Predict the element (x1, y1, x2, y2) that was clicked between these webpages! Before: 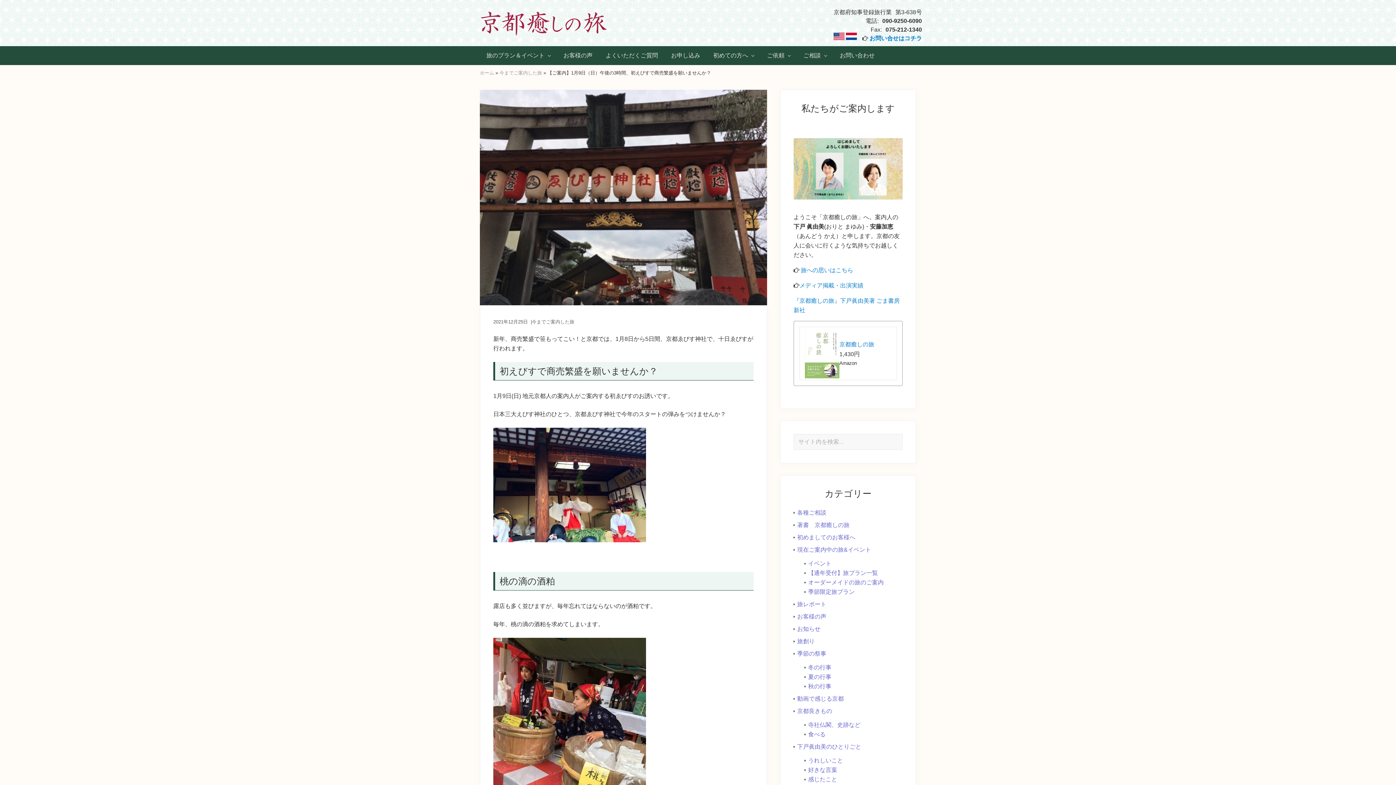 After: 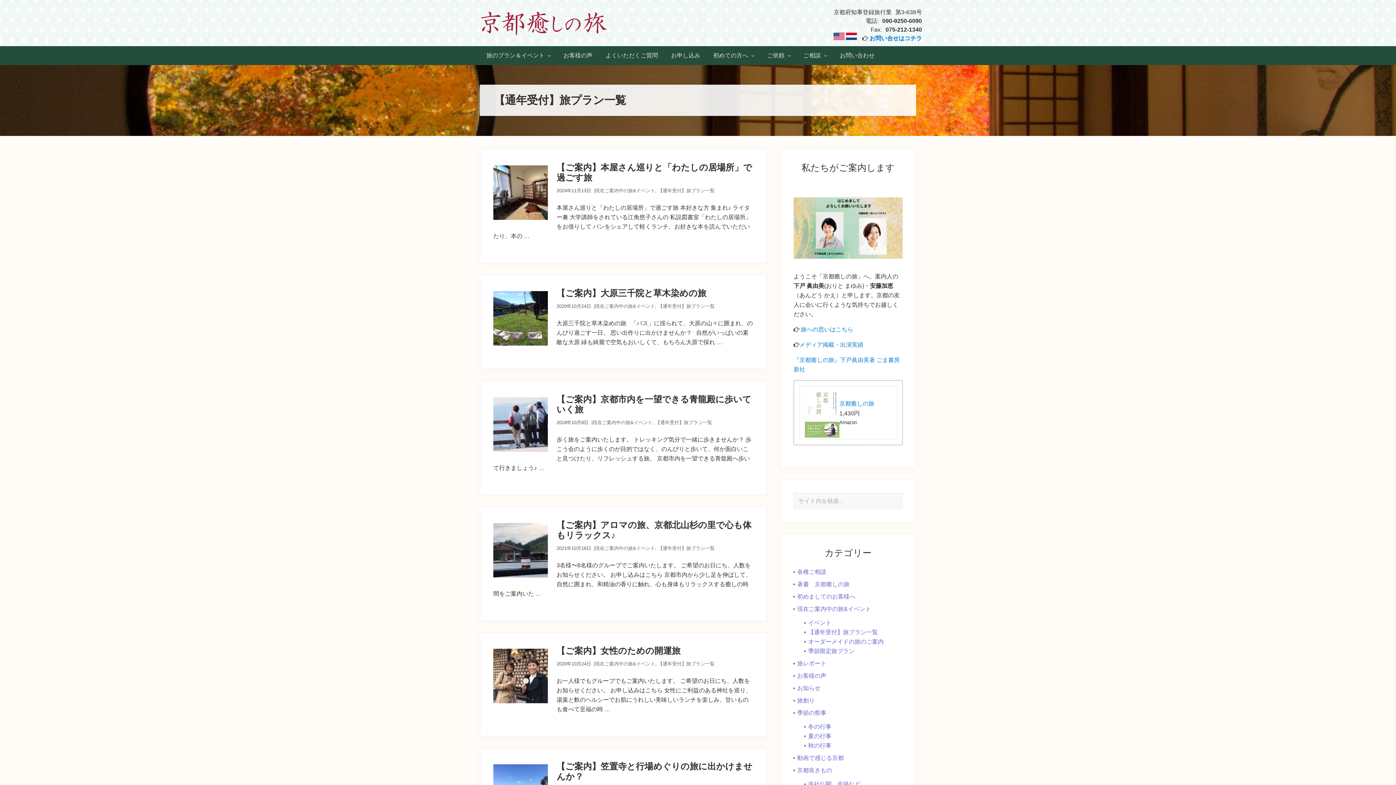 Action: label: 【通年受付】旅プラン一覧 bbox: (808, 570, 878, 576)